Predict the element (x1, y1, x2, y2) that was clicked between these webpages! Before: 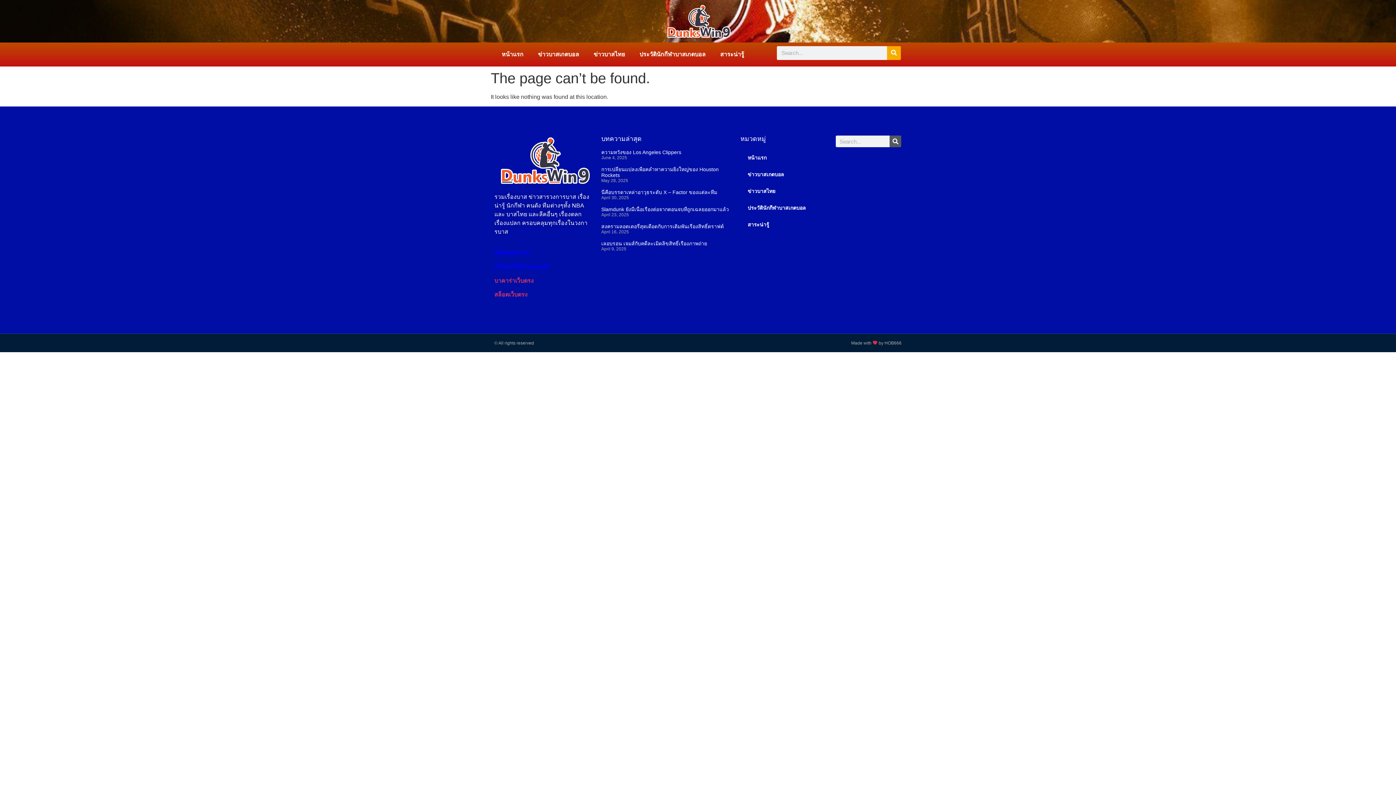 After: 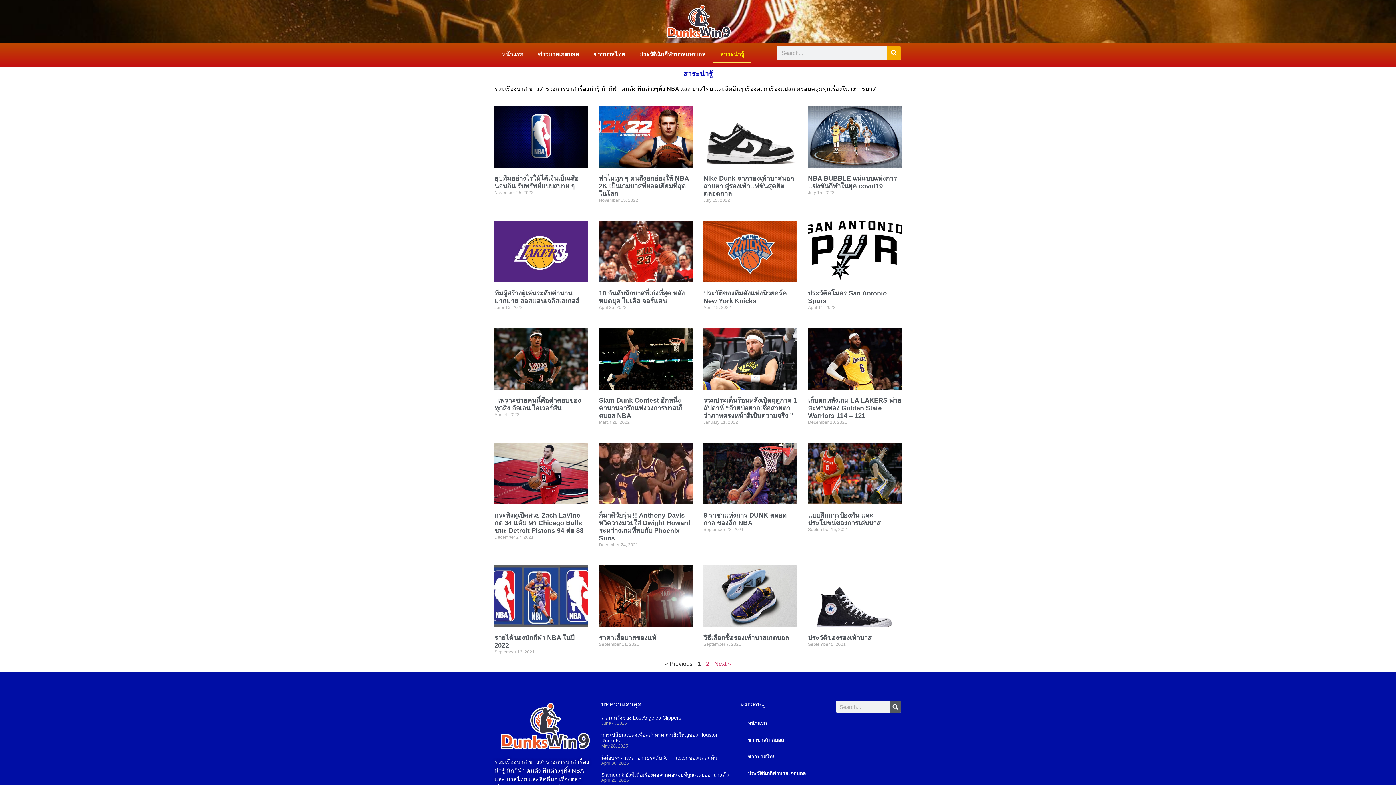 Action: bbox: (713, 46, 751, 62) label: สาระน่ารู้